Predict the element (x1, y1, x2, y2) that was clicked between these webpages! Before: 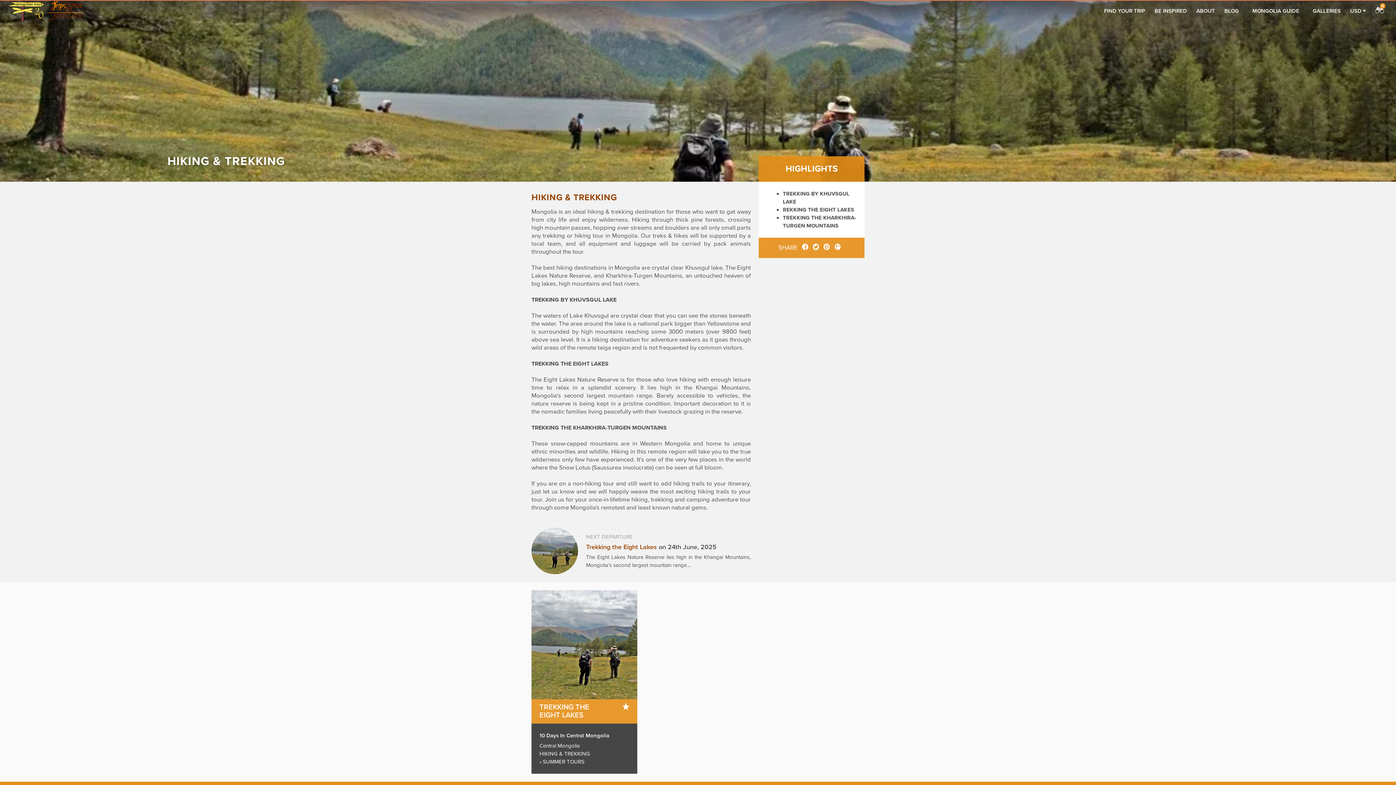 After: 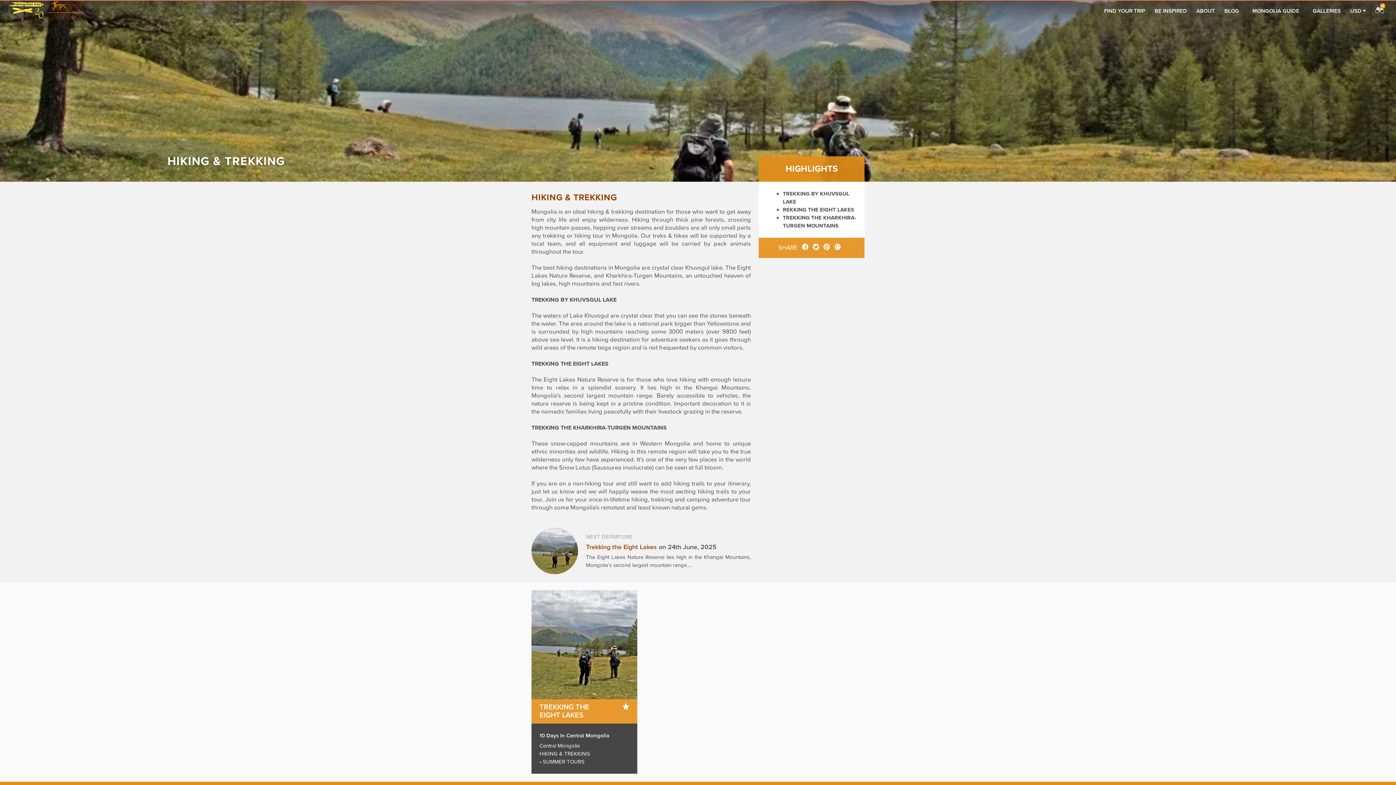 Action: bbox: (1375, 5, 1384, 17)